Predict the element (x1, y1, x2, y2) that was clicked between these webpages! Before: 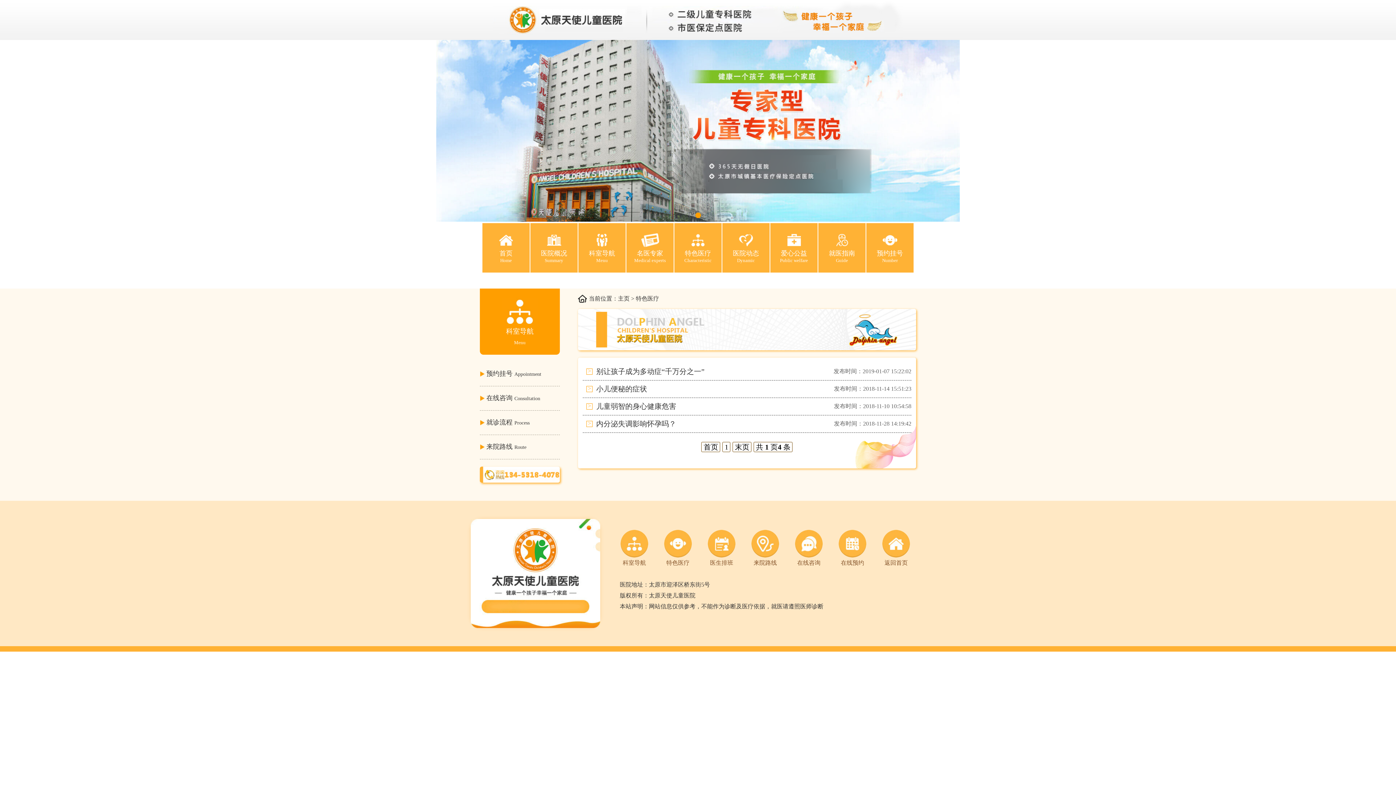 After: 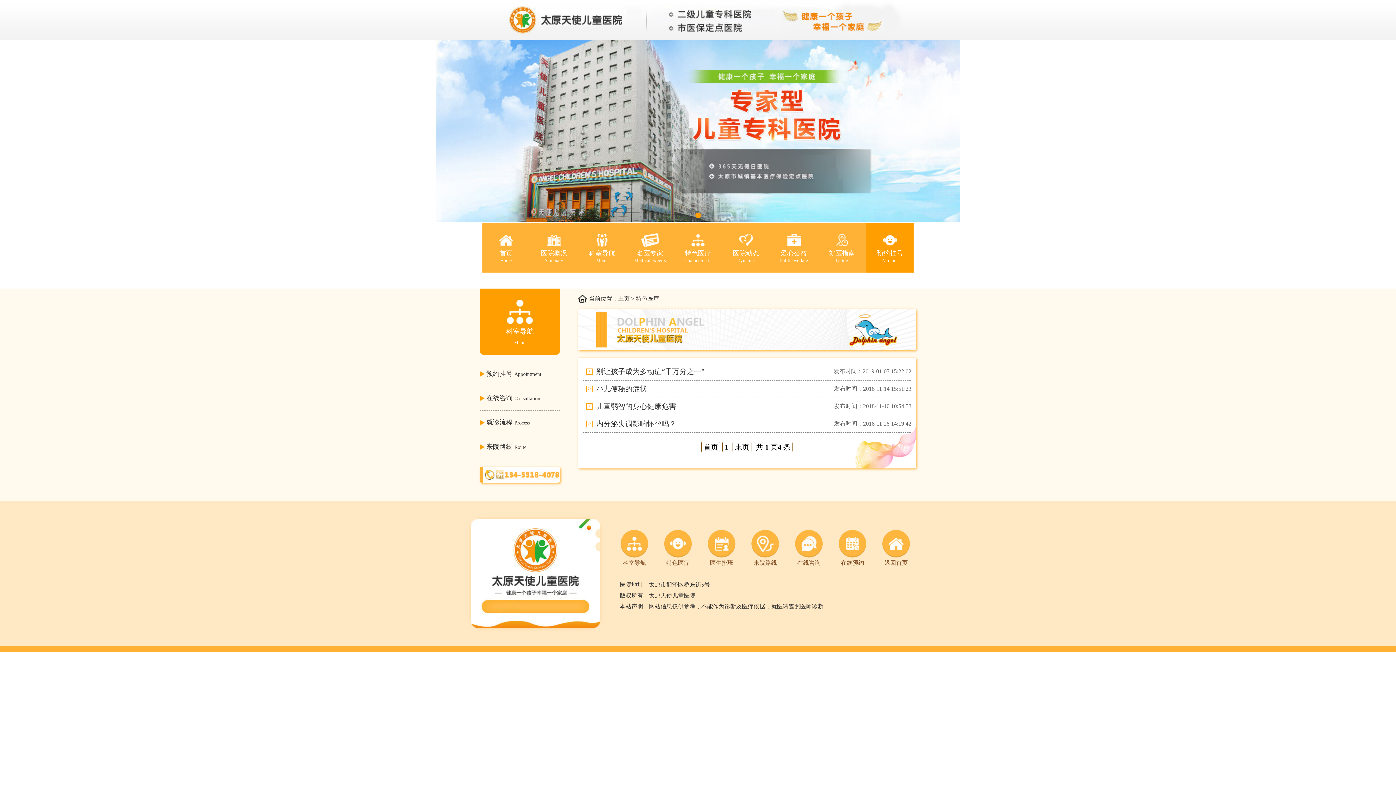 Action: label: 预约挂号

Number bbox: (866, 223, 913, 272)